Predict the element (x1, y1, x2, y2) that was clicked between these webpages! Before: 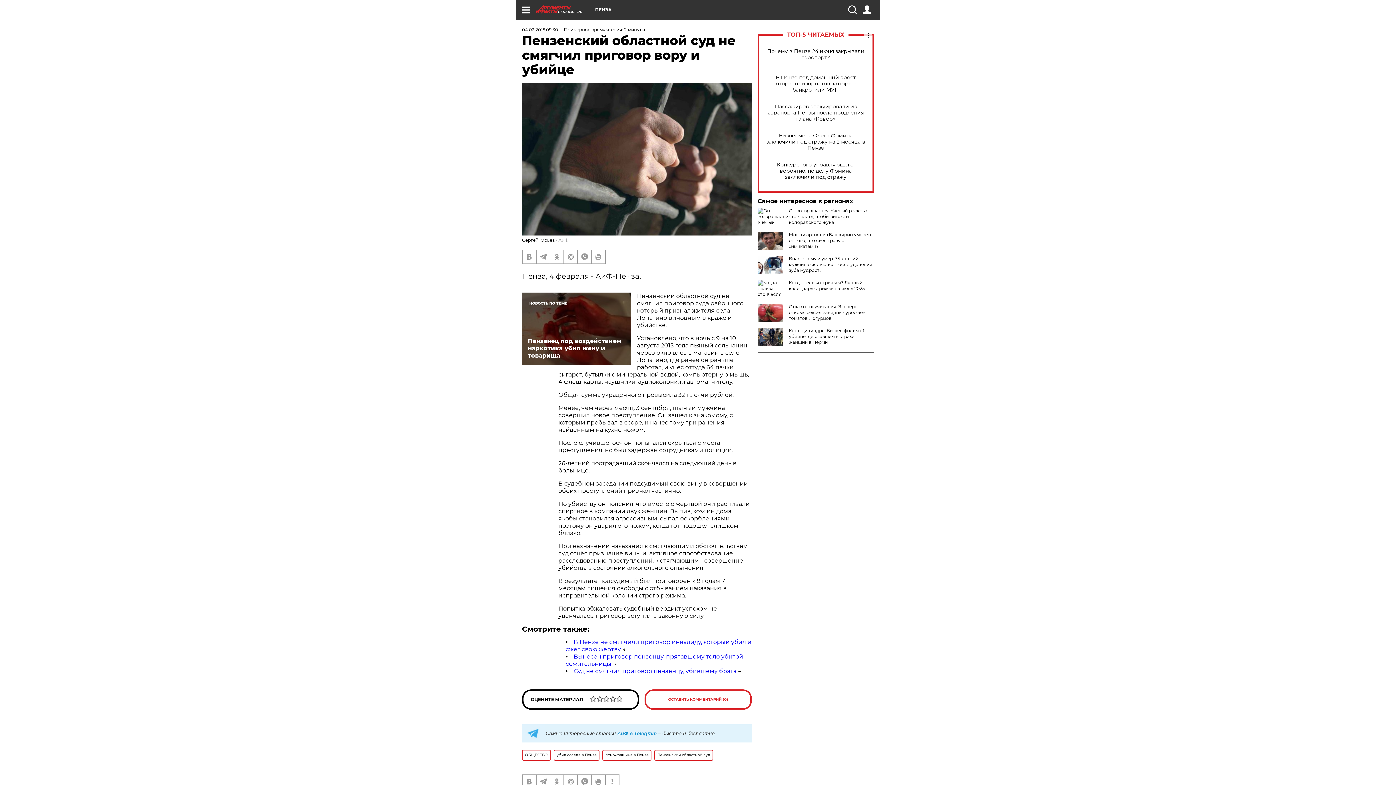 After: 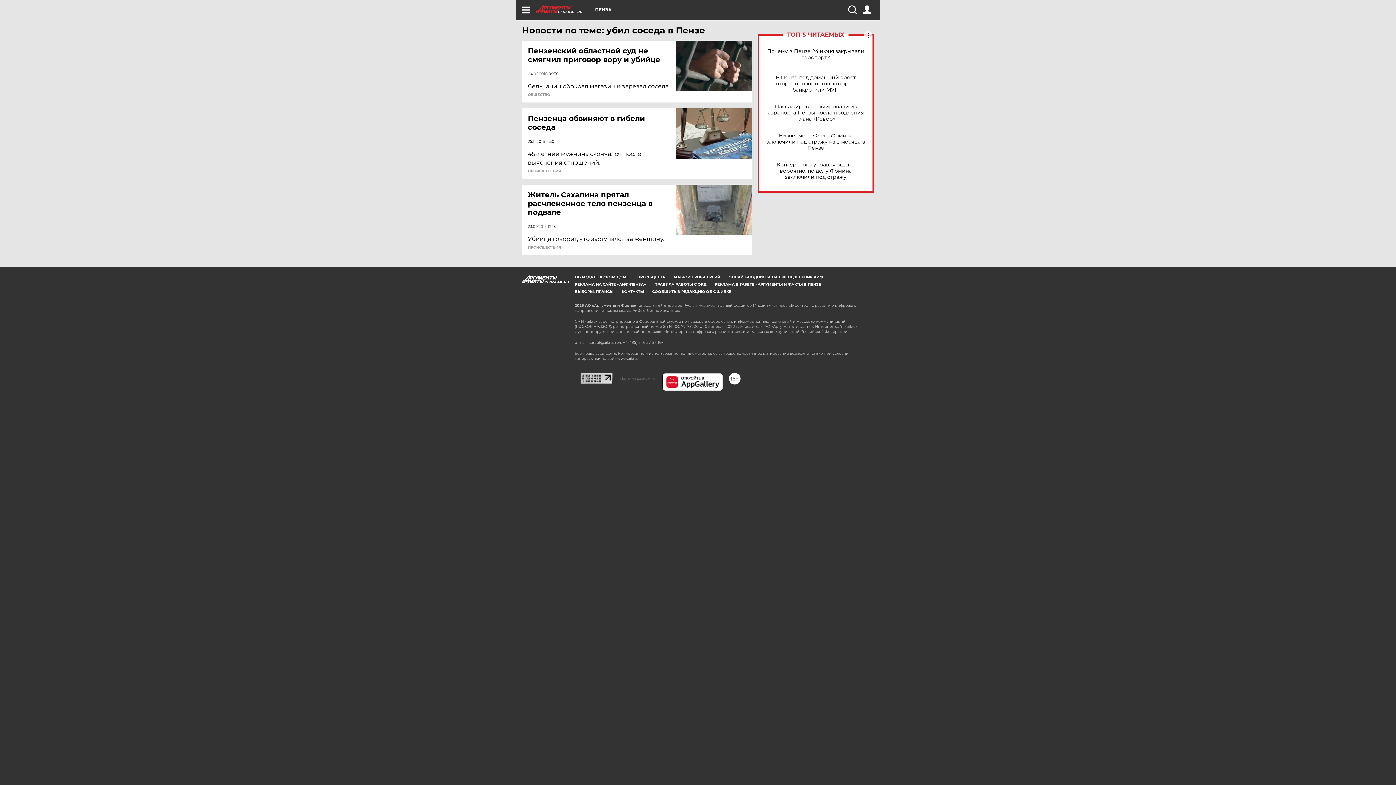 Action: label: убил соседа в Пензе bbox: (553, 750, 599, 760)